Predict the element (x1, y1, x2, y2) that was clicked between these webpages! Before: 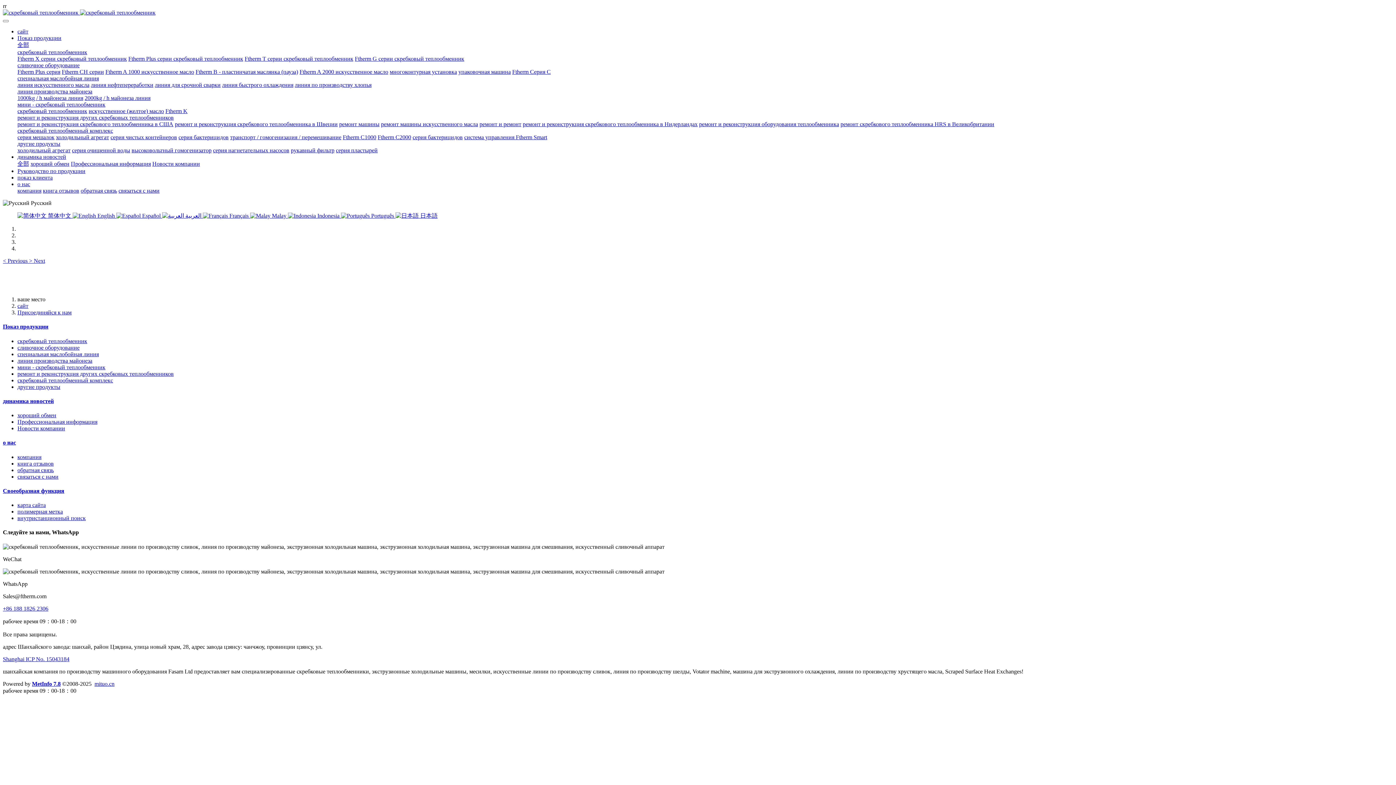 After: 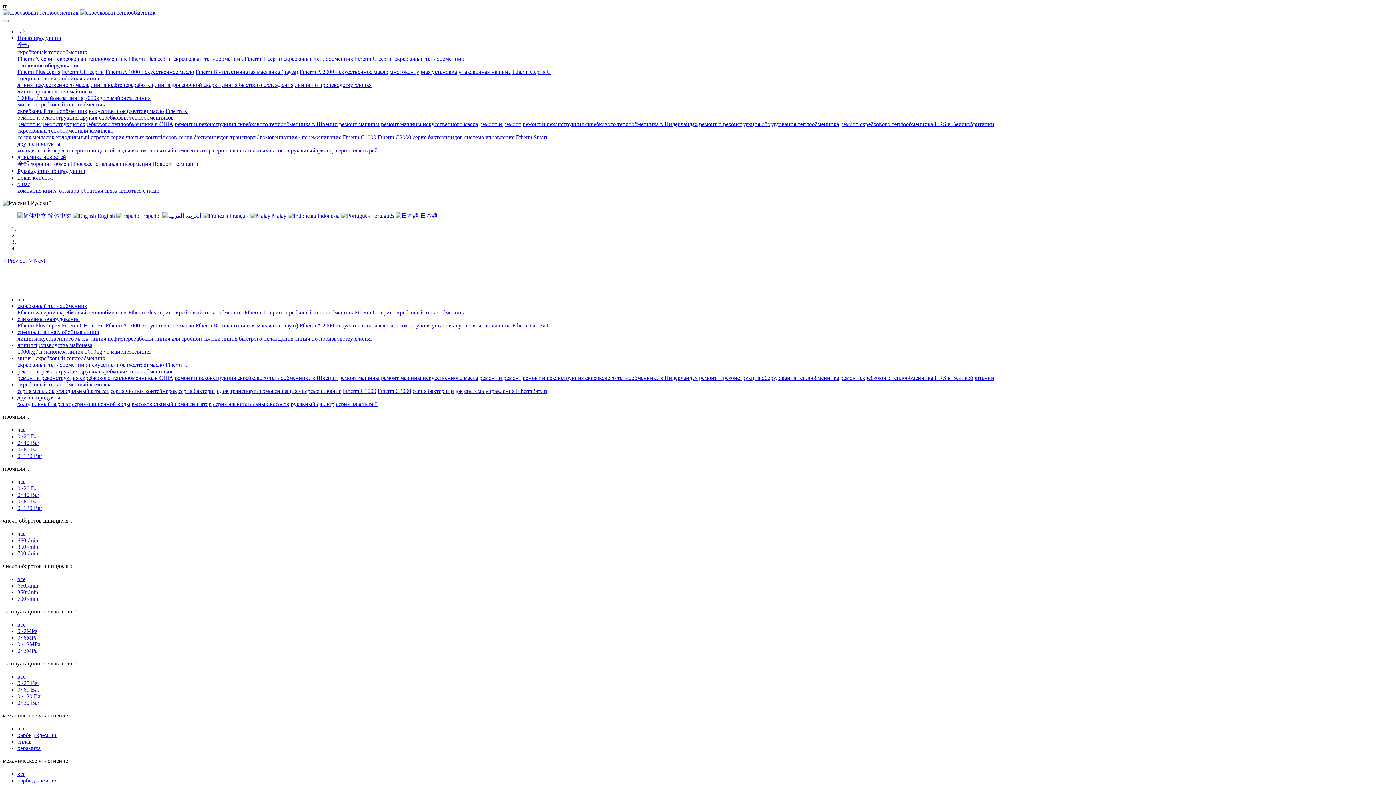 Action: label: 1000kg / h майонеза линия bbox: (17, 94, 83, 101)